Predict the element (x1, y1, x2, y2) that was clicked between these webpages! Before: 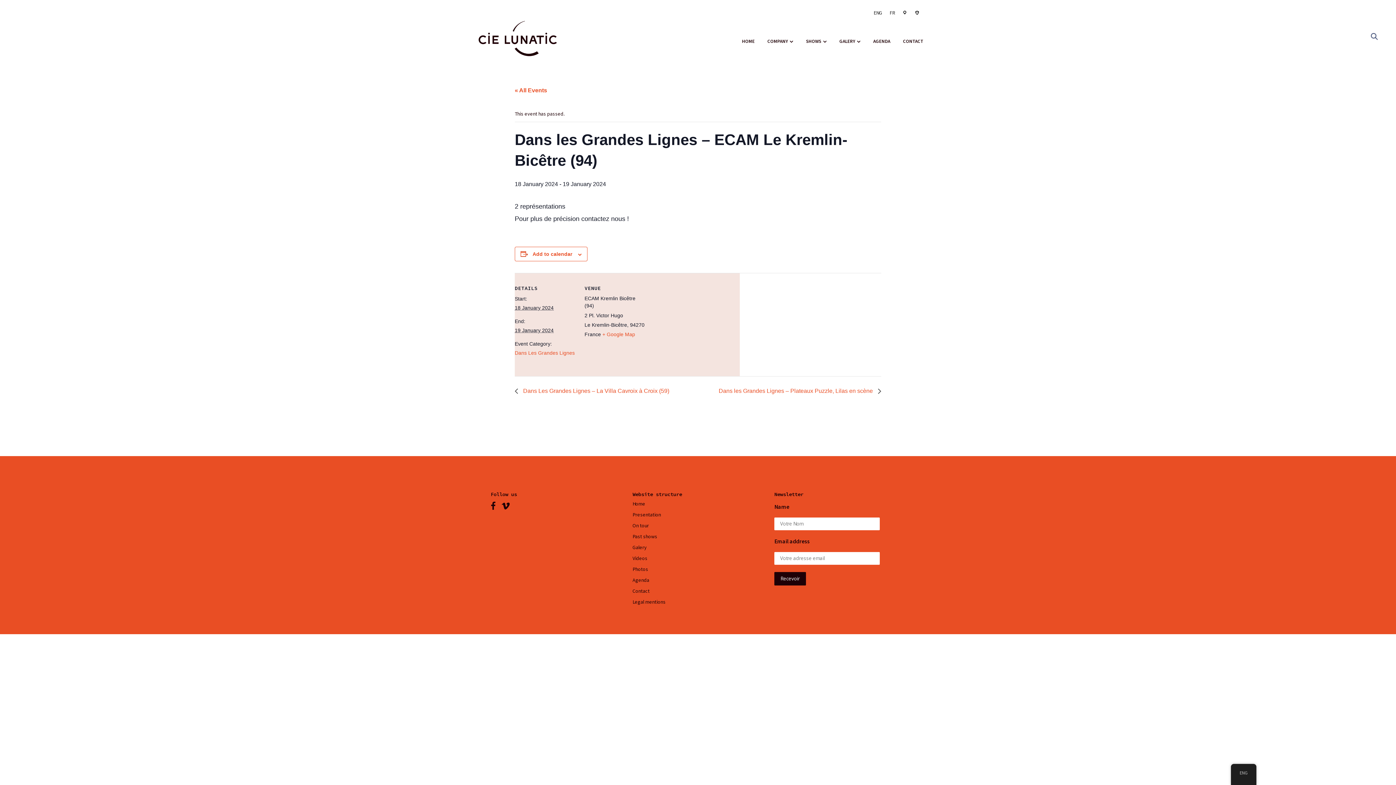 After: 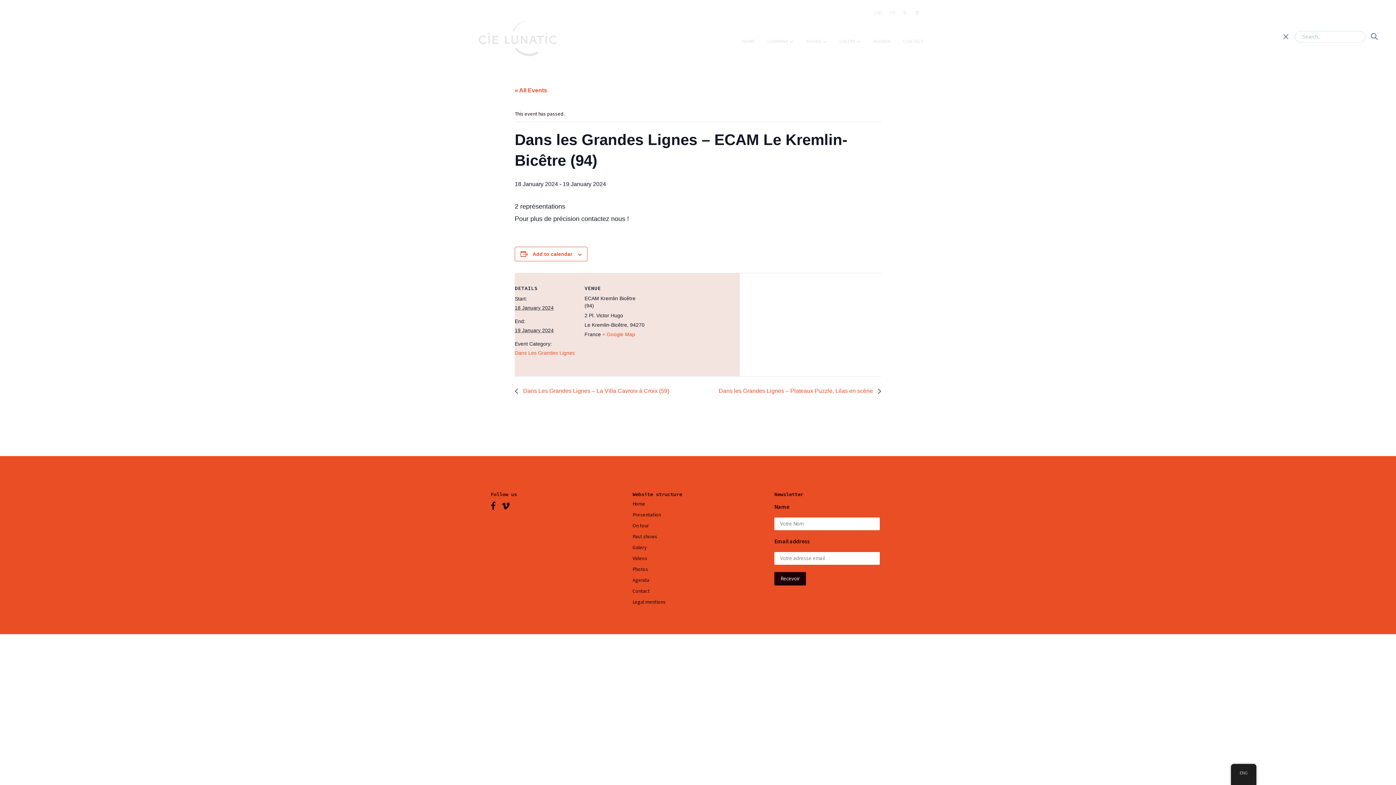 Action: bbox: (1371, 32, 1378, 41)